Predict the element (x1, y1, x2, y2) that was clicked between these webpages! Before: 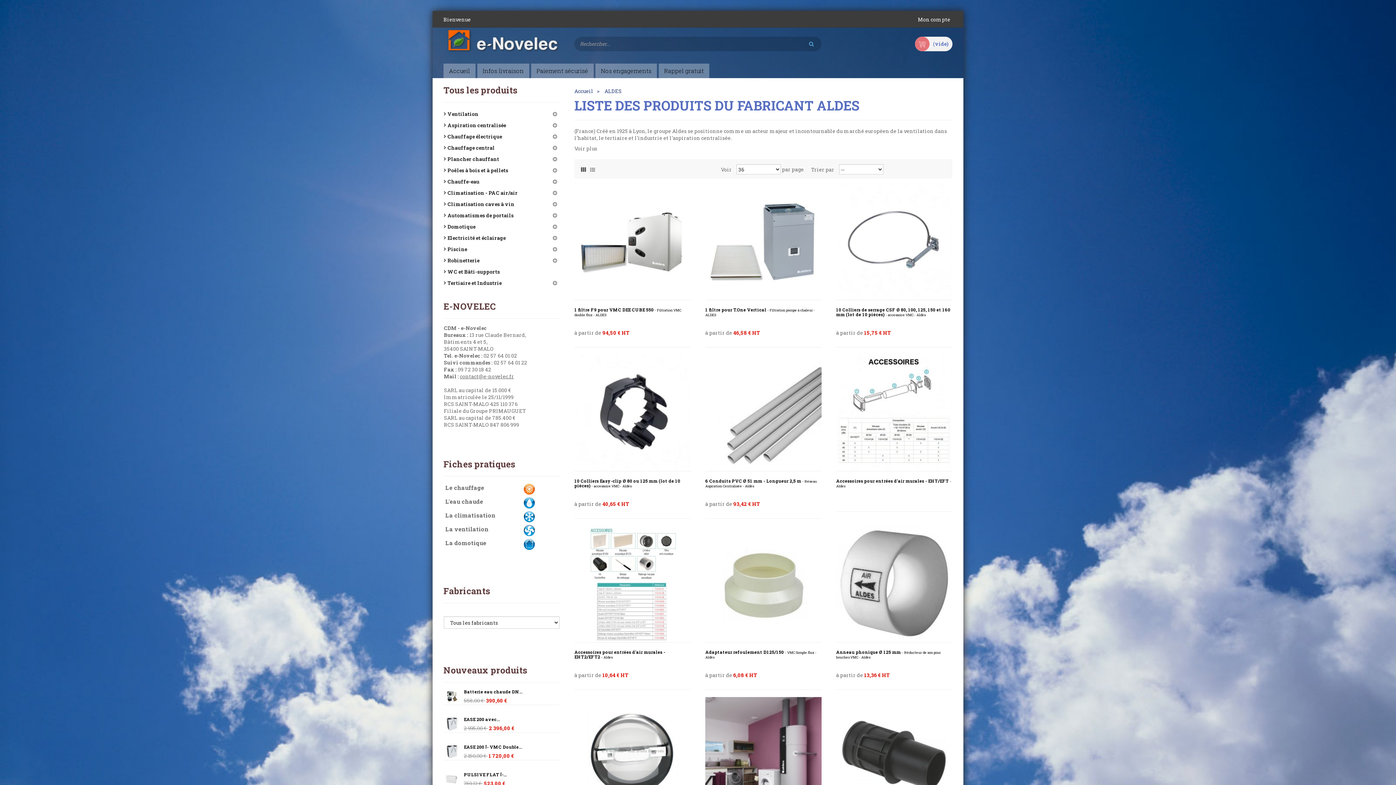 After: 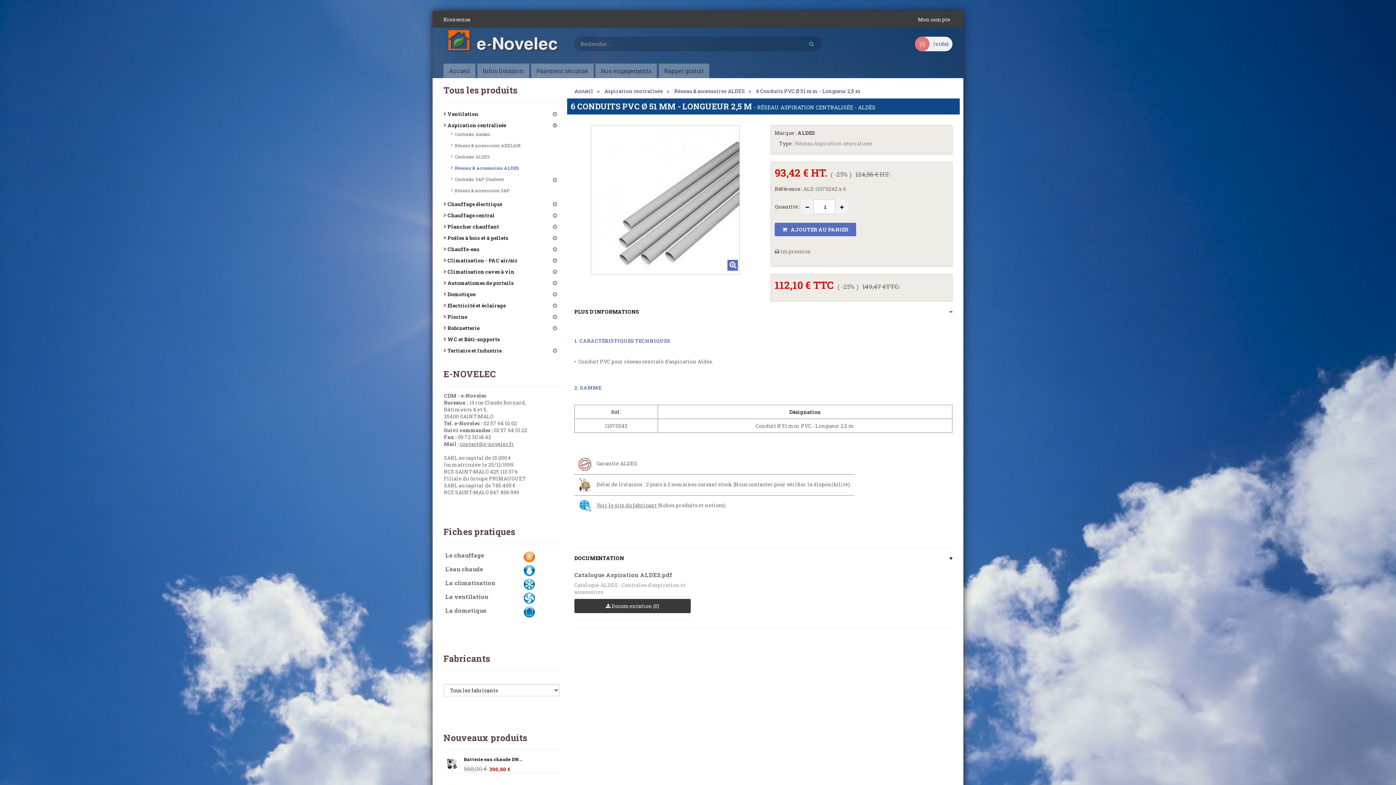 Action: label: 6 Conduits PVC Ø 51 mm - Longueur 2,5 m - Réseau Aspiration Centralisée - Aldès bbox: (705, 479, 821, 488)